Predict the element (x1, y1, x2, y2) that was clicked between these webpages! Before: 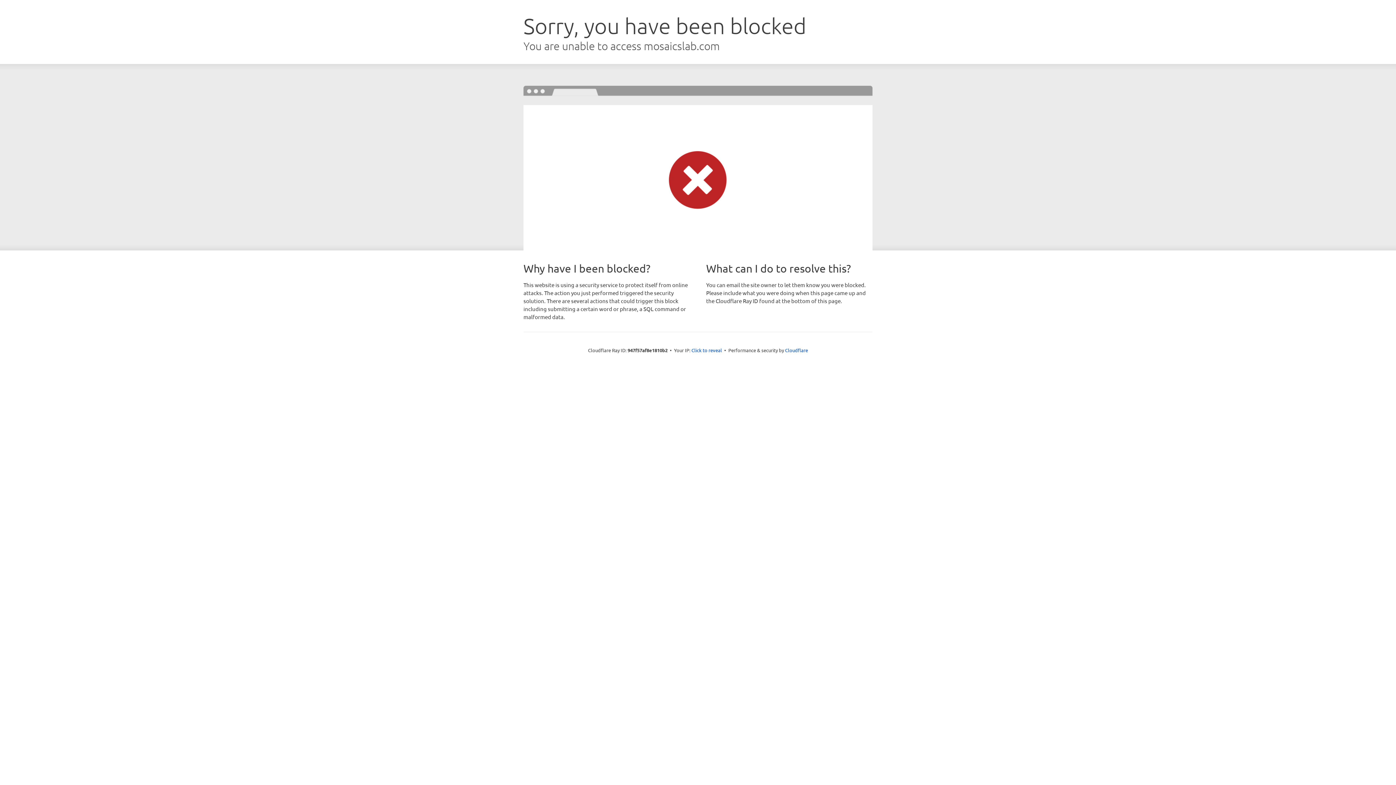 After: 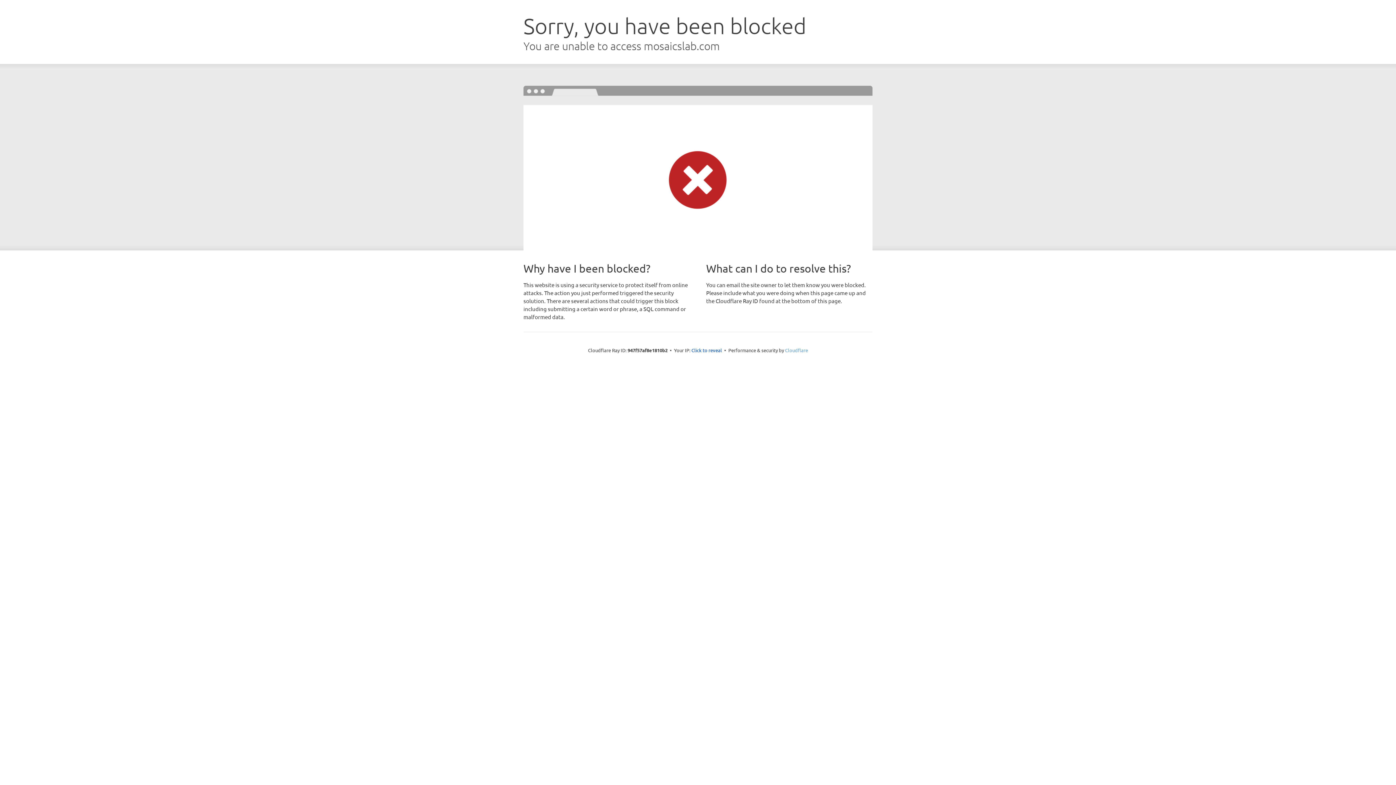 Action: label: Cloudflare bbox: (785, 347, 808, 353)